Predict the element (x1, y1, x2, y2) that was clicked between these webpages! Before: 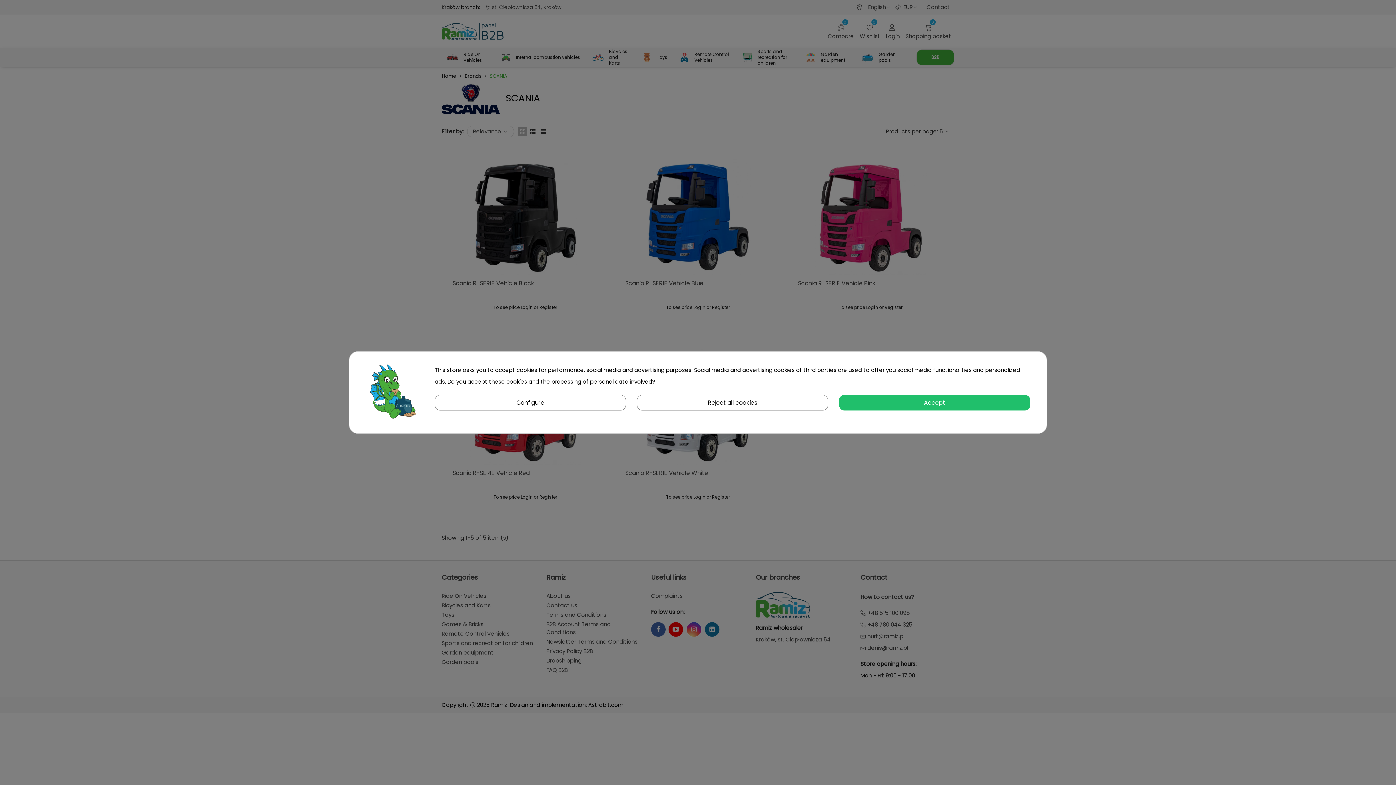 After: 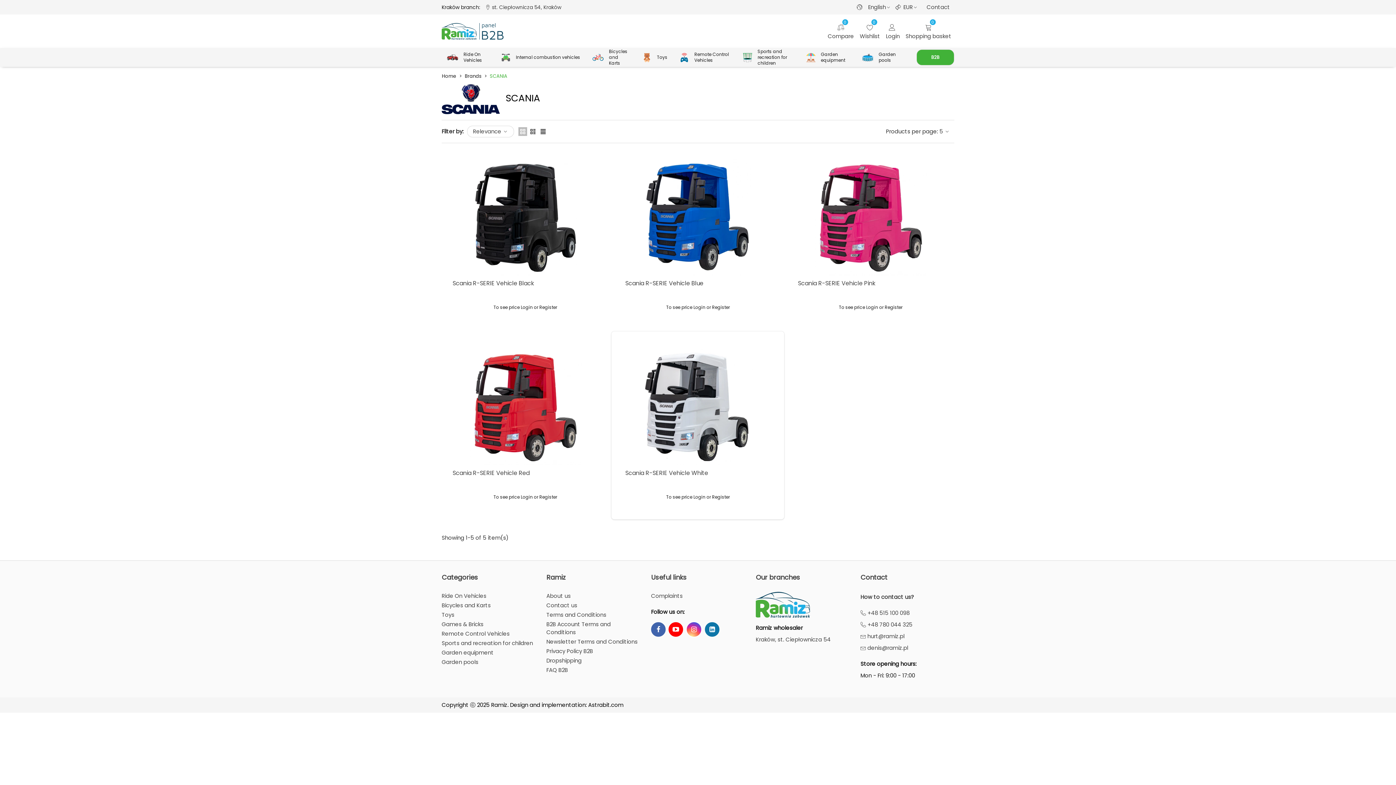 Action: label: Reject all cookies bbox: (637, 395, 828, 410)